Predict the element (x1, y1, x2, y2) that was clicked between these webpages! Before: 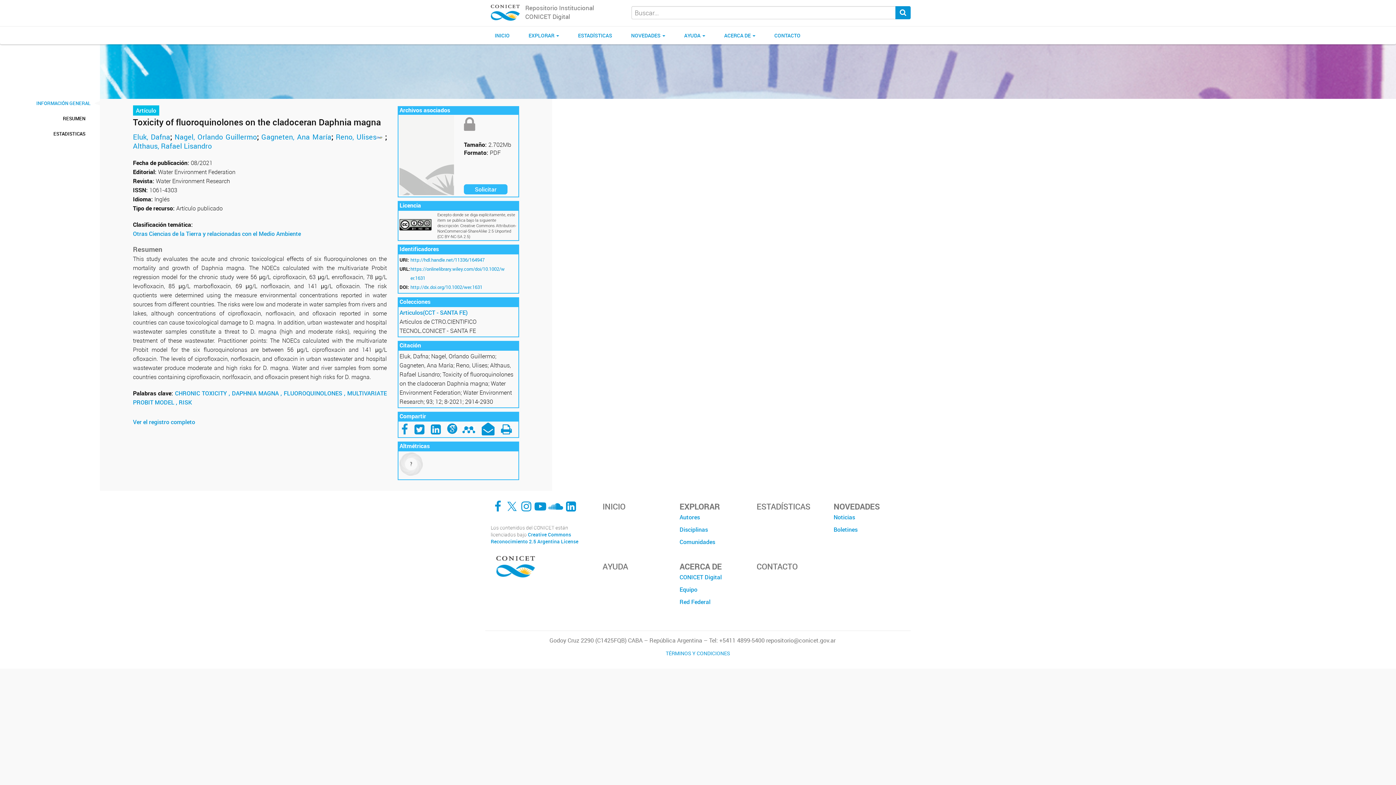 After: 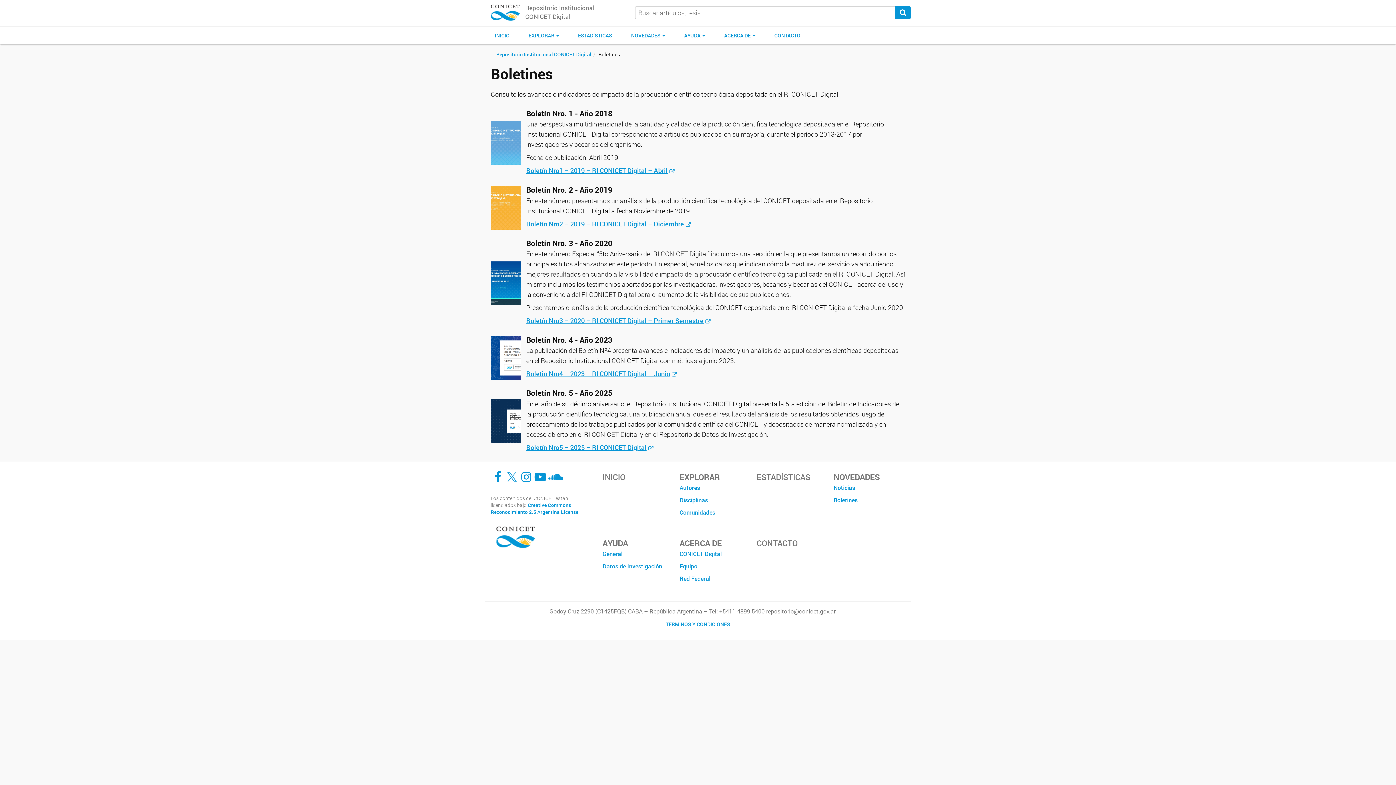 Action: bbox: (833, 523, 900, 536) label: Boletines